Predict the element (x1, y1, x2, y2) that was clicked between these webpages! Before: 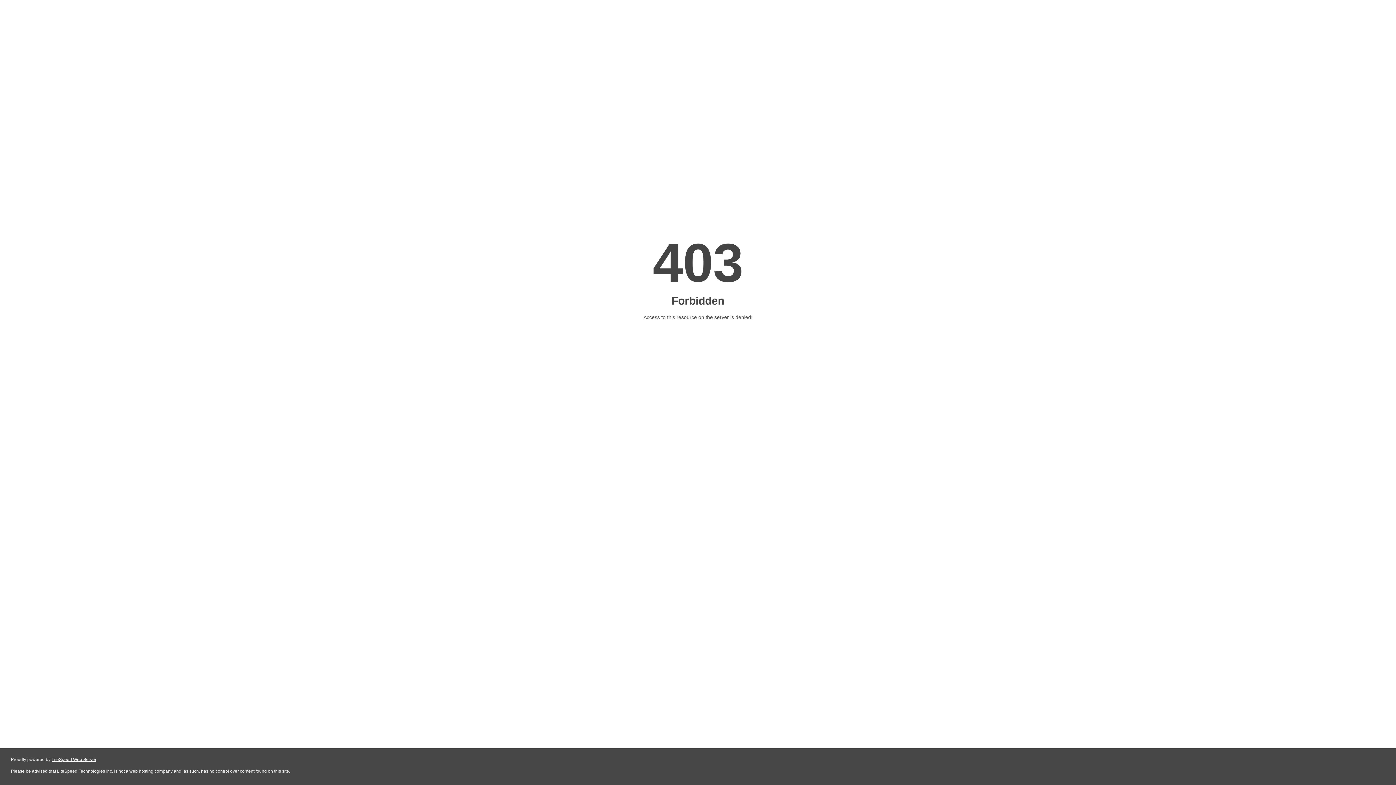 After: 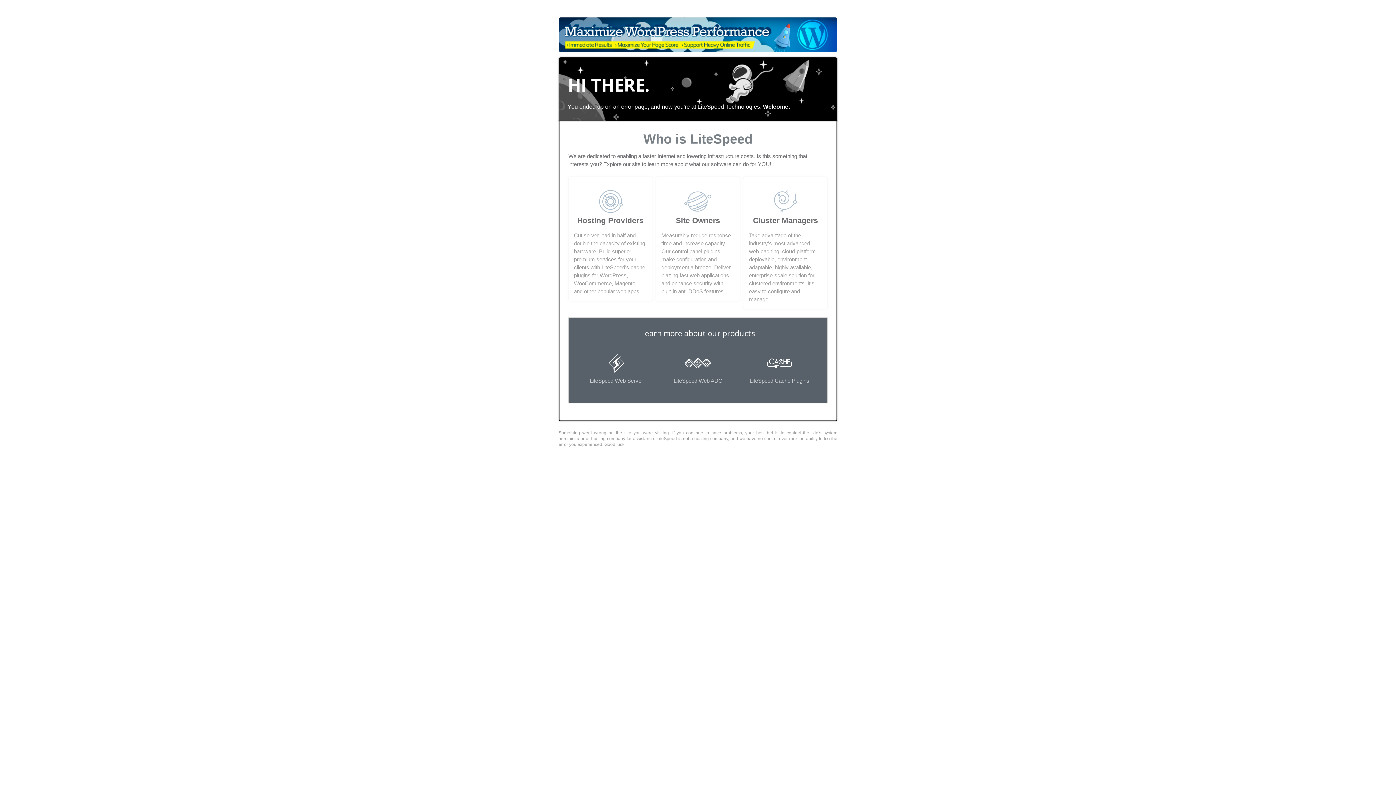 Action: label: LiteSpeed Web Server bbox: (51, 757, 96, 762)